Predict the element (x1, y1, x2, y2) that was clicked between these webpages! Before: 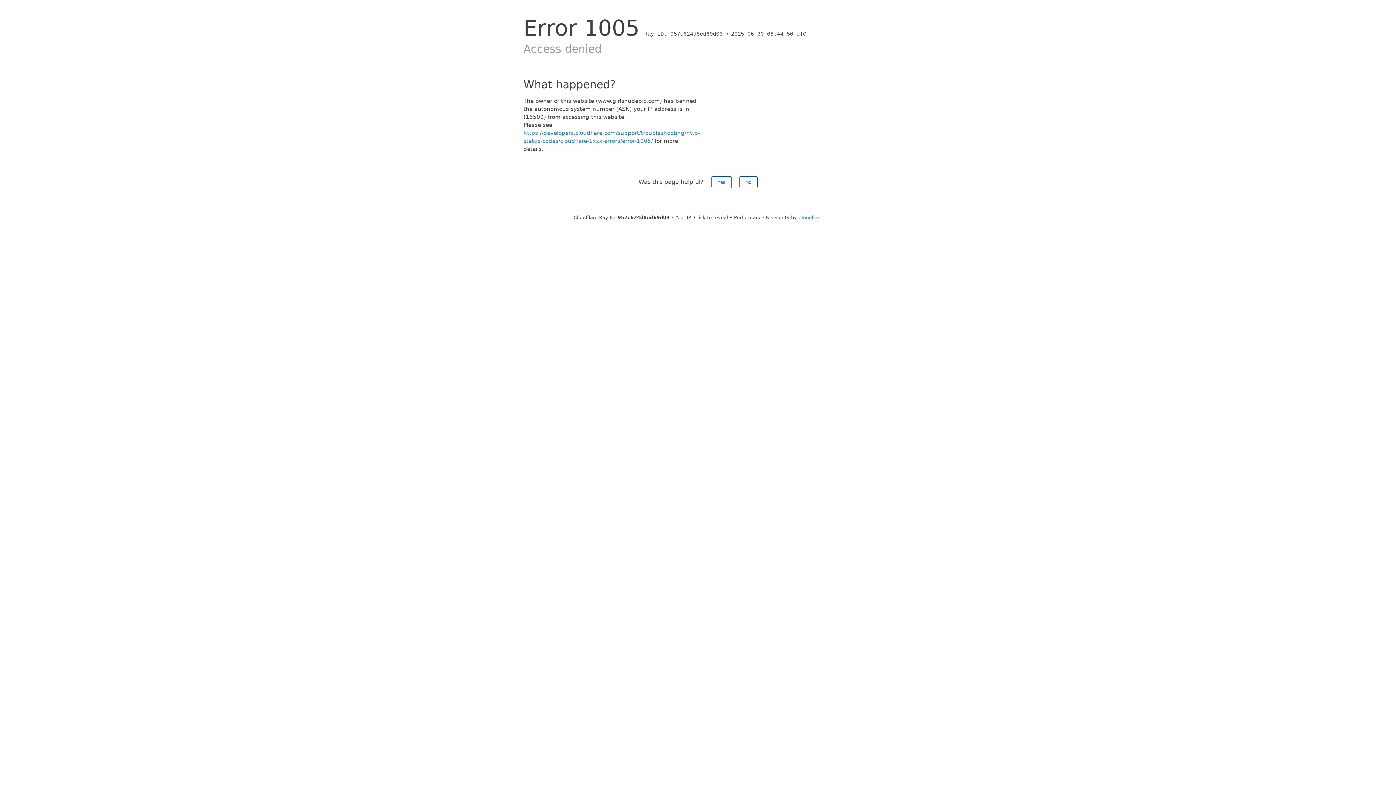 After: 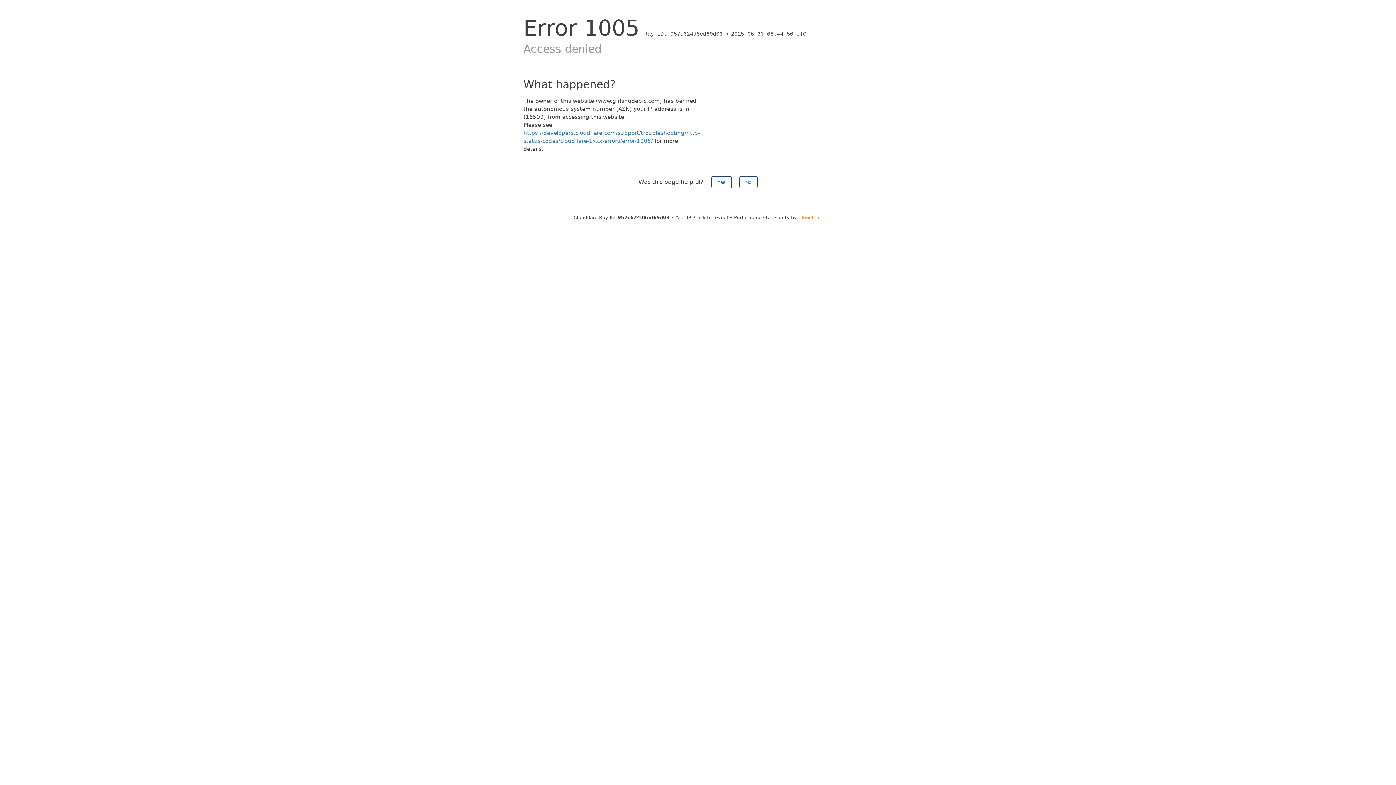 Action: bbox: (798, 214, 822, 220) label: Cloudflare